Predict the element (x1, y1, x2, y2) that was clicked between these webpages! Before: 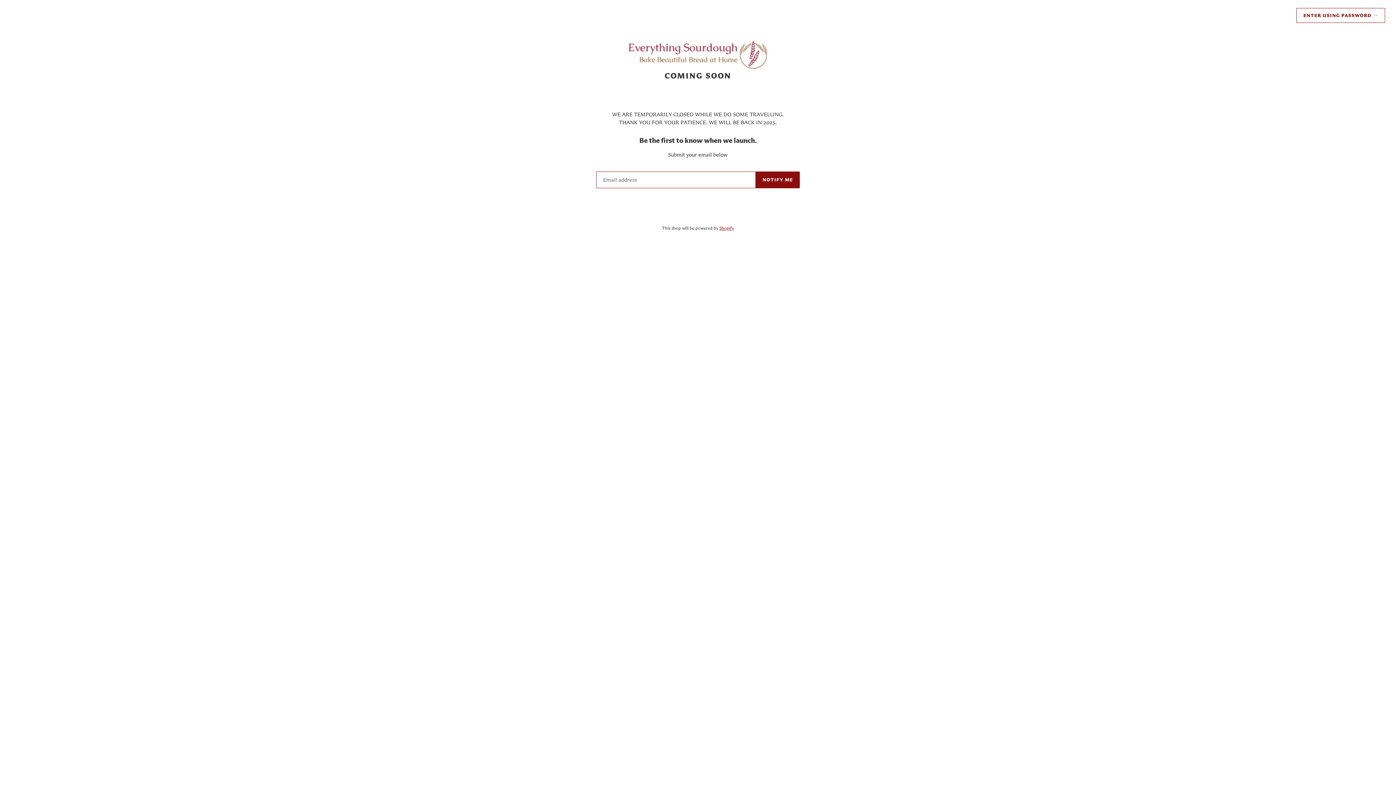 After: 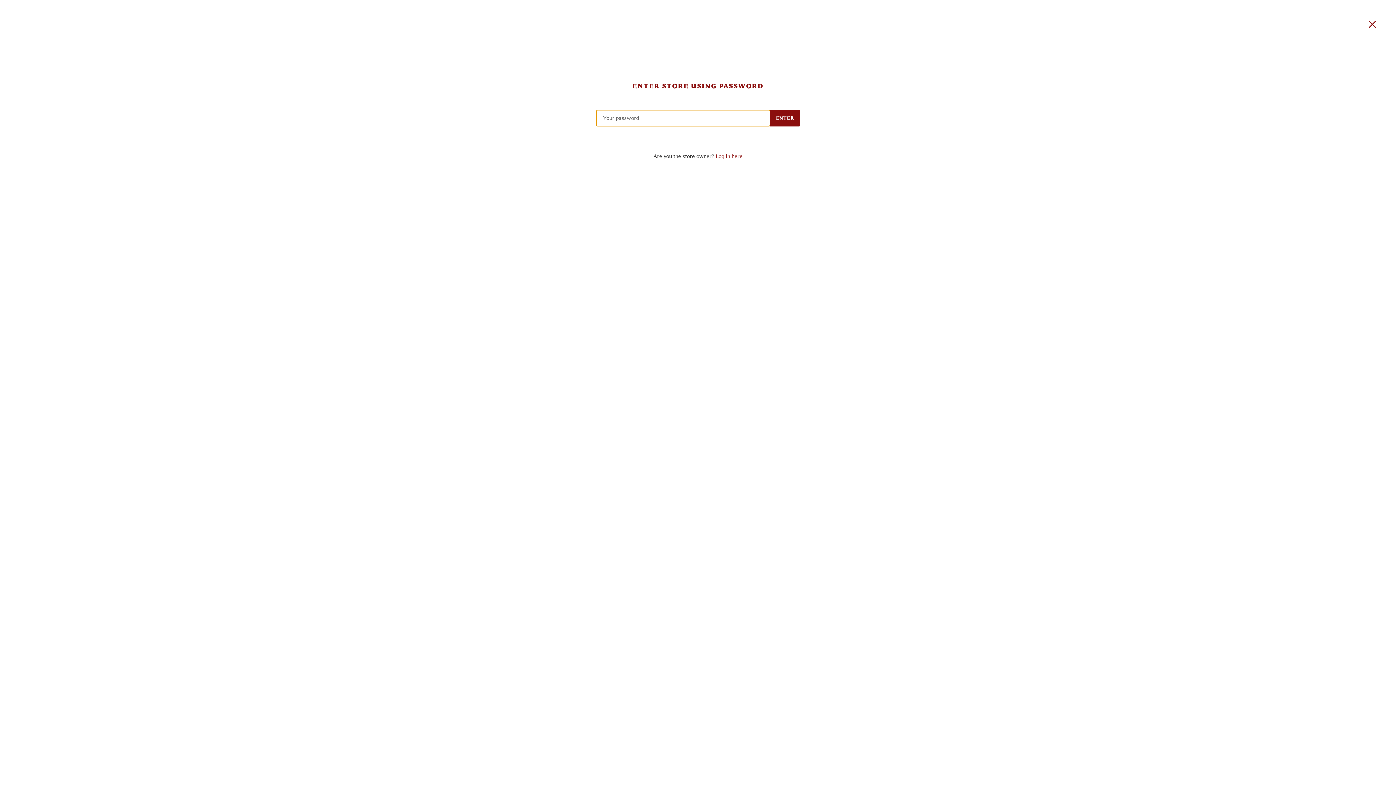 Action: label: ENTER USING PASSWORD → bbox: (1296, 8, 1385, 22)